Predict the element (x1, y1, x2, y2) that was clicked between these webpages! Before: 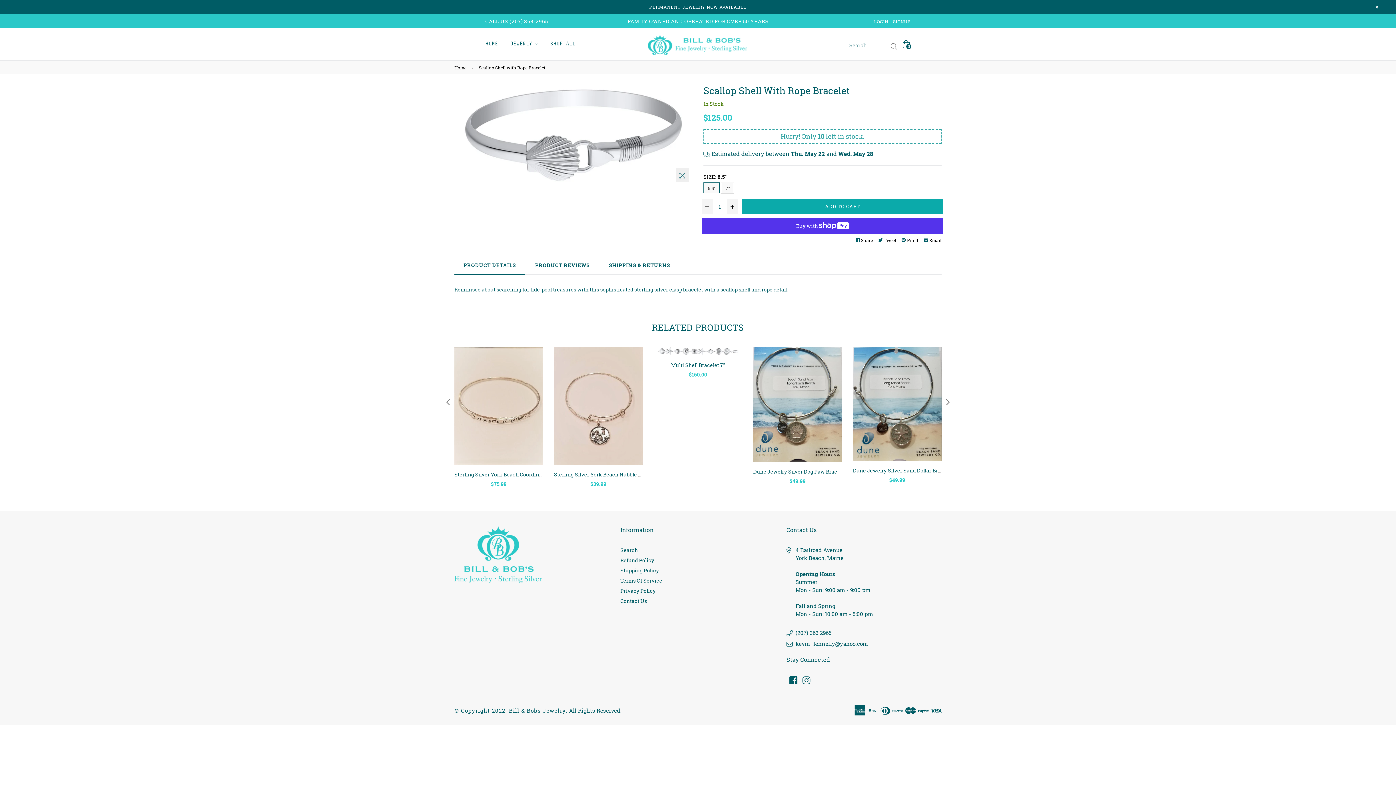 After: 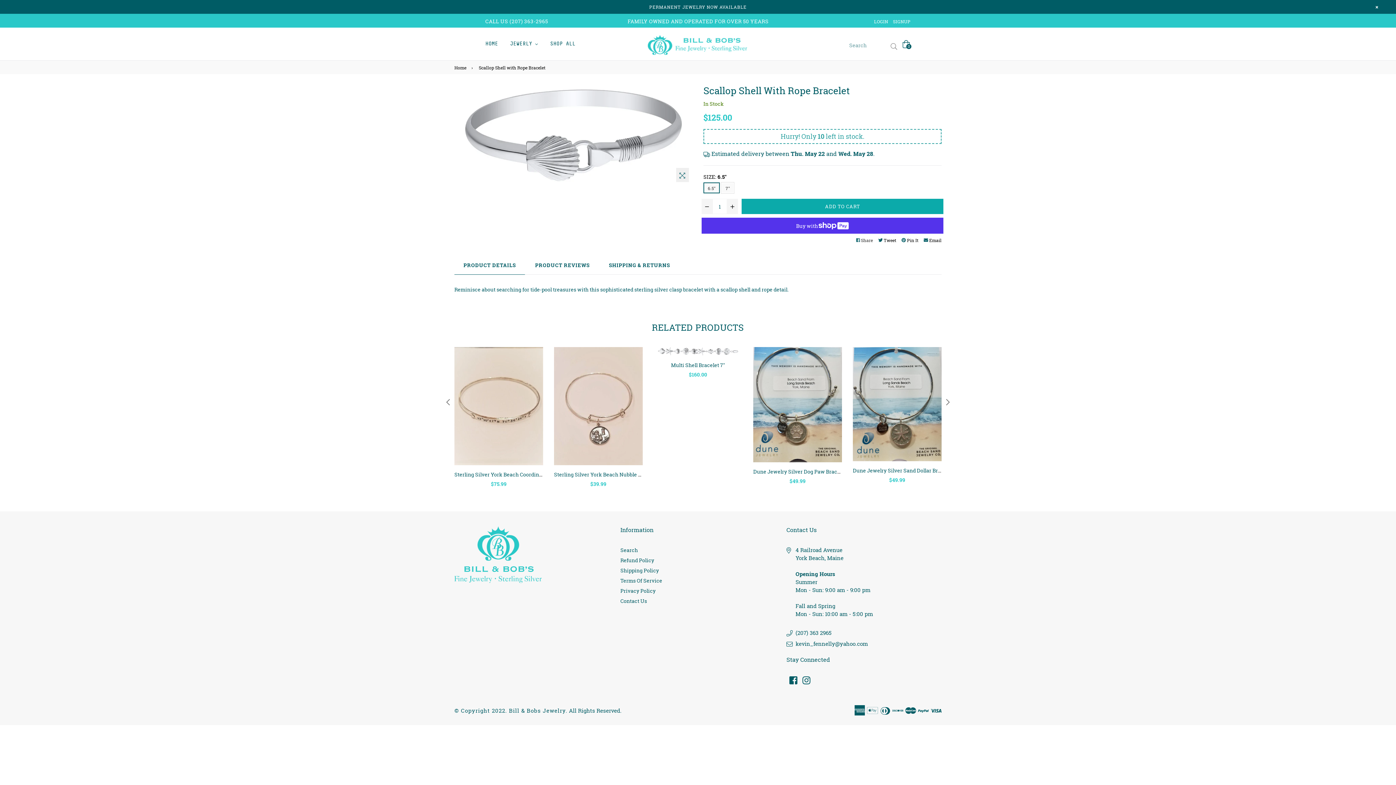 Action: bbox: (854, 237, 874, 242) label:  Share